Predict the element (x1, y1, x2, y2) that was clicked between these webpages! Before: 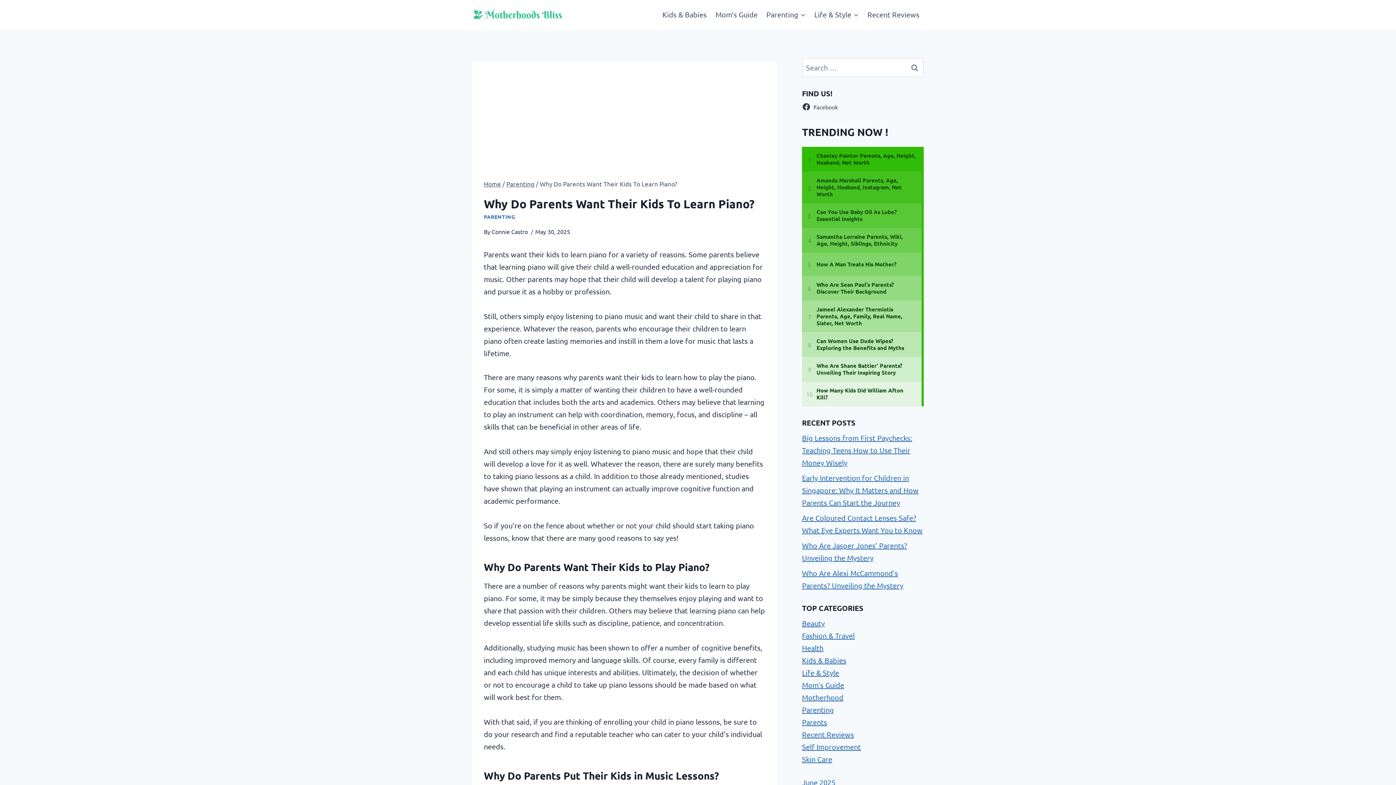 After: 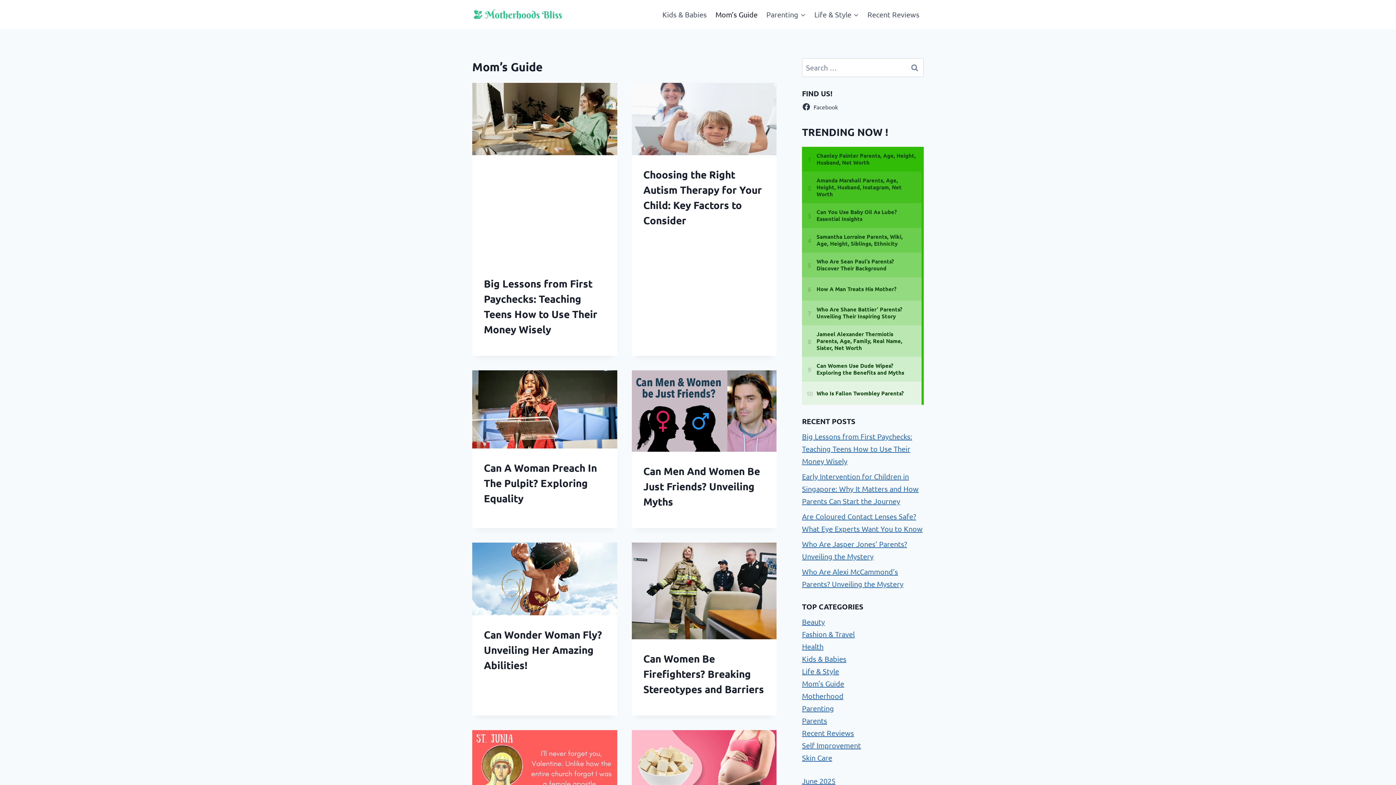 Action: label: Mom's Guide bbox: (802, 680, 844, 689)